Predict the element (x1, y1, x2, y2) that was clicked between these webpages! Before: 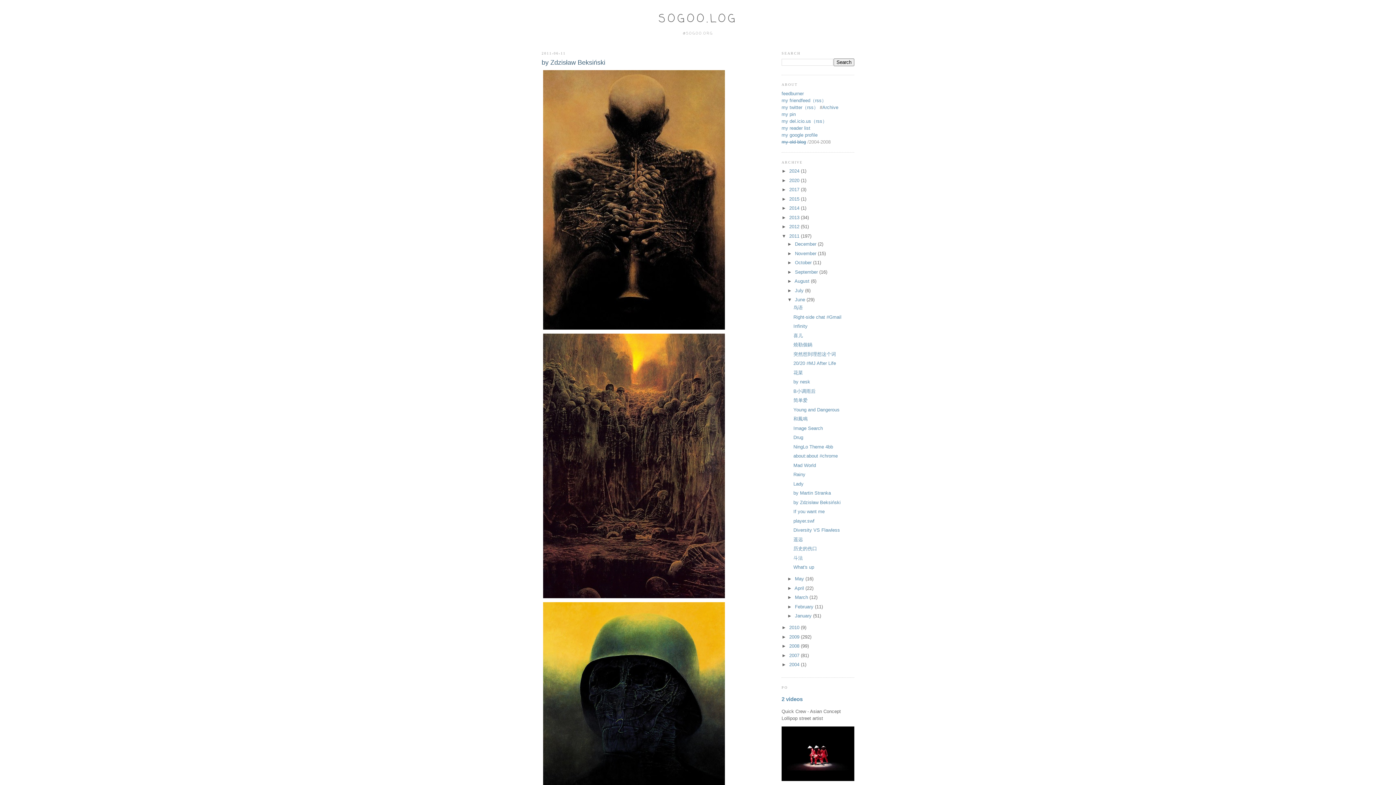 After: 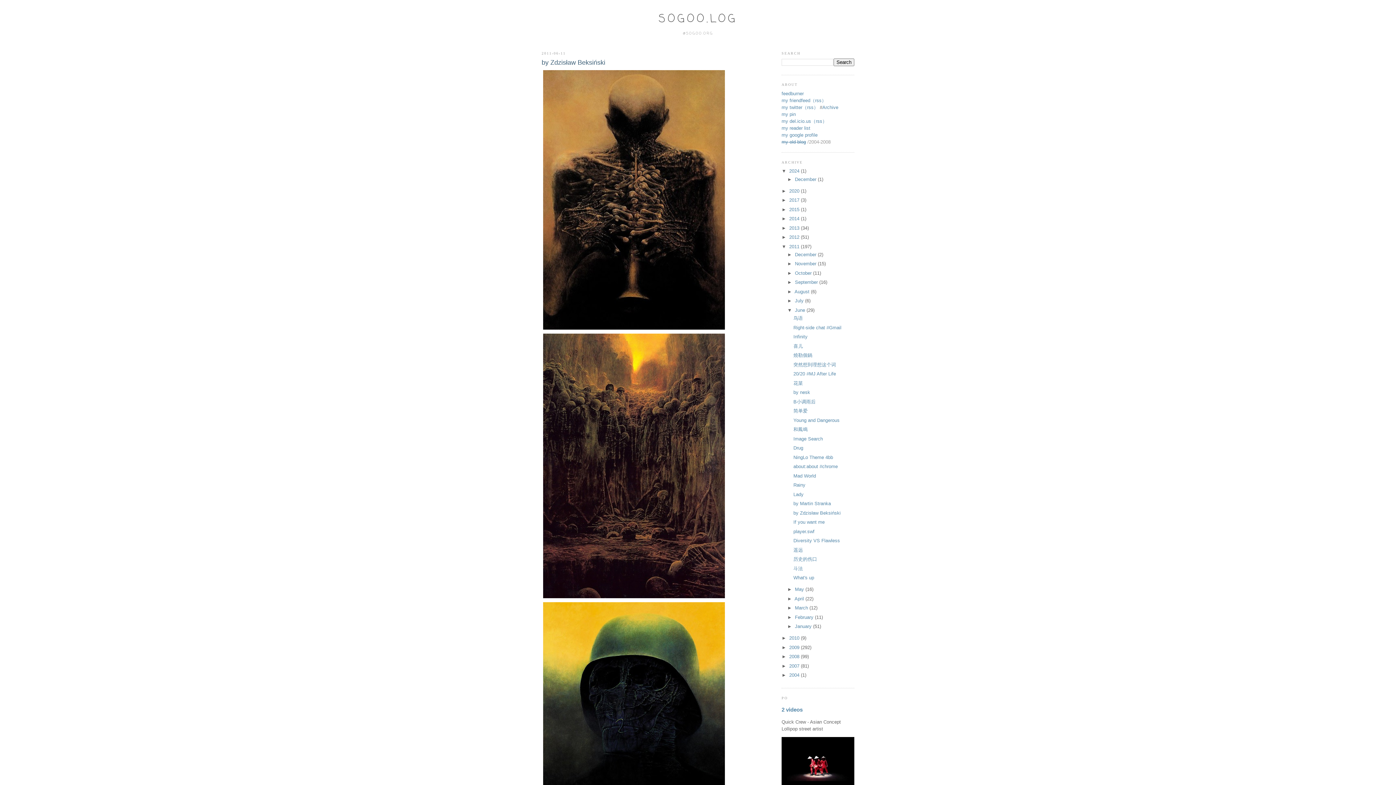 Action: label: ►   bbox: (781, 168, 789, 173)